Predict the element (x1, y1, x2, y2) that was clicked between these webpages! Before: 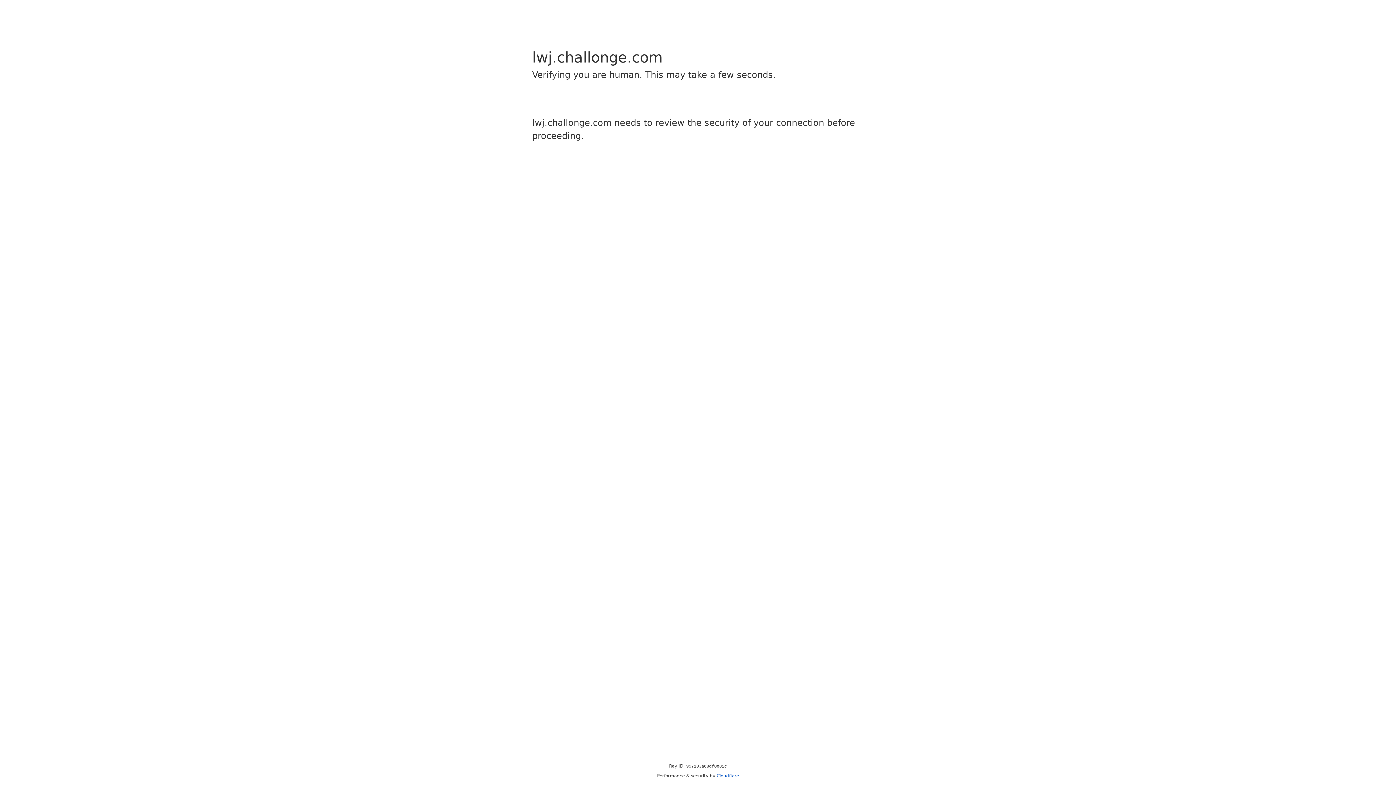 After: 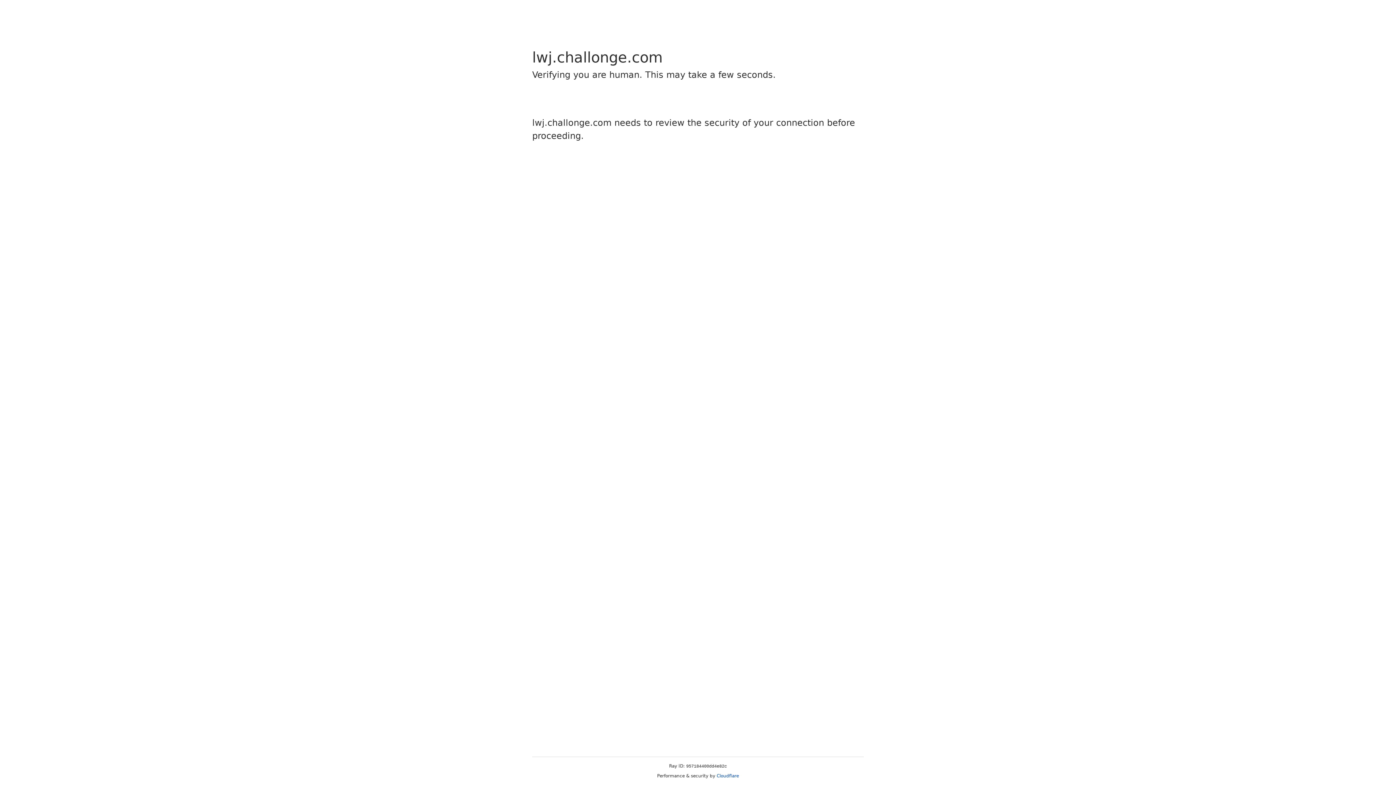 Action: label: Cloudflare bbox: (716, 773, 739, 778)